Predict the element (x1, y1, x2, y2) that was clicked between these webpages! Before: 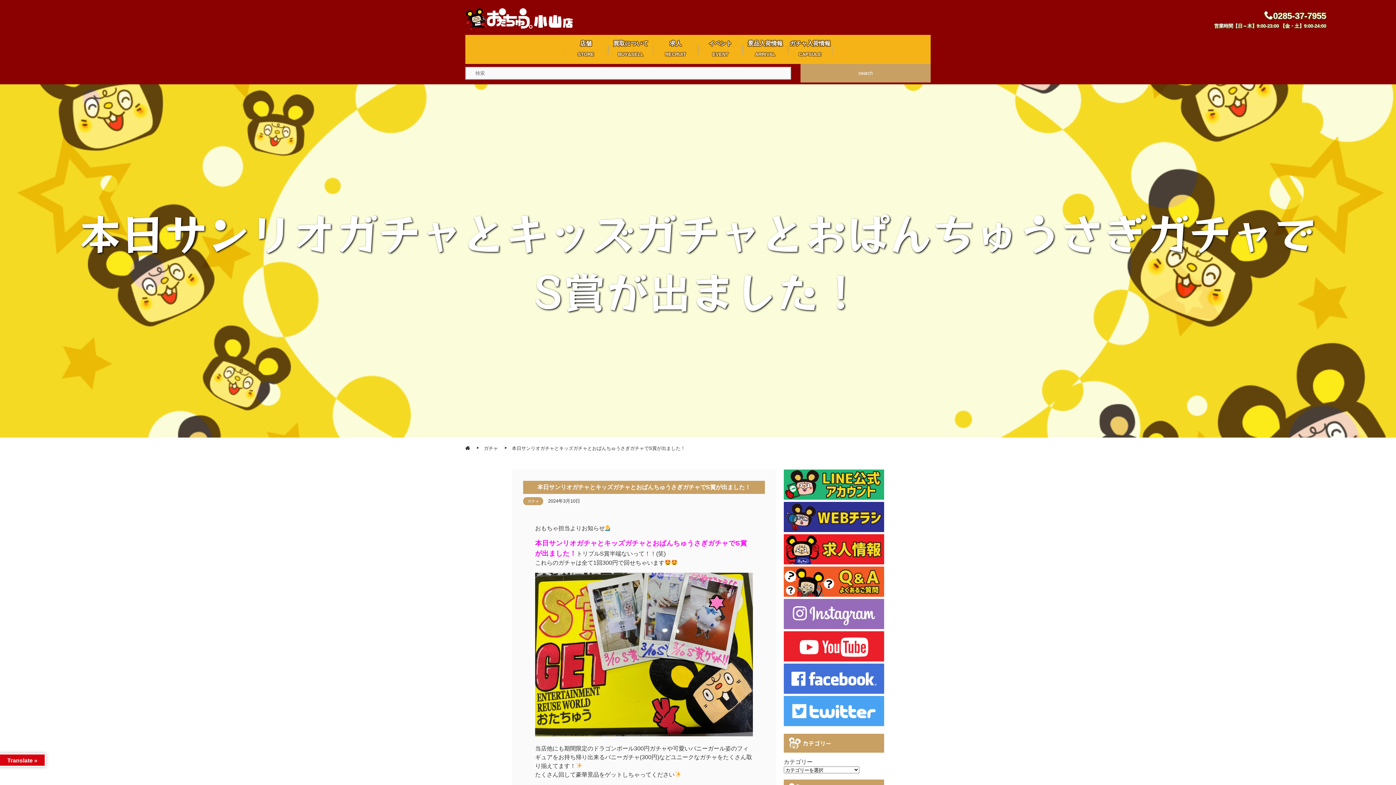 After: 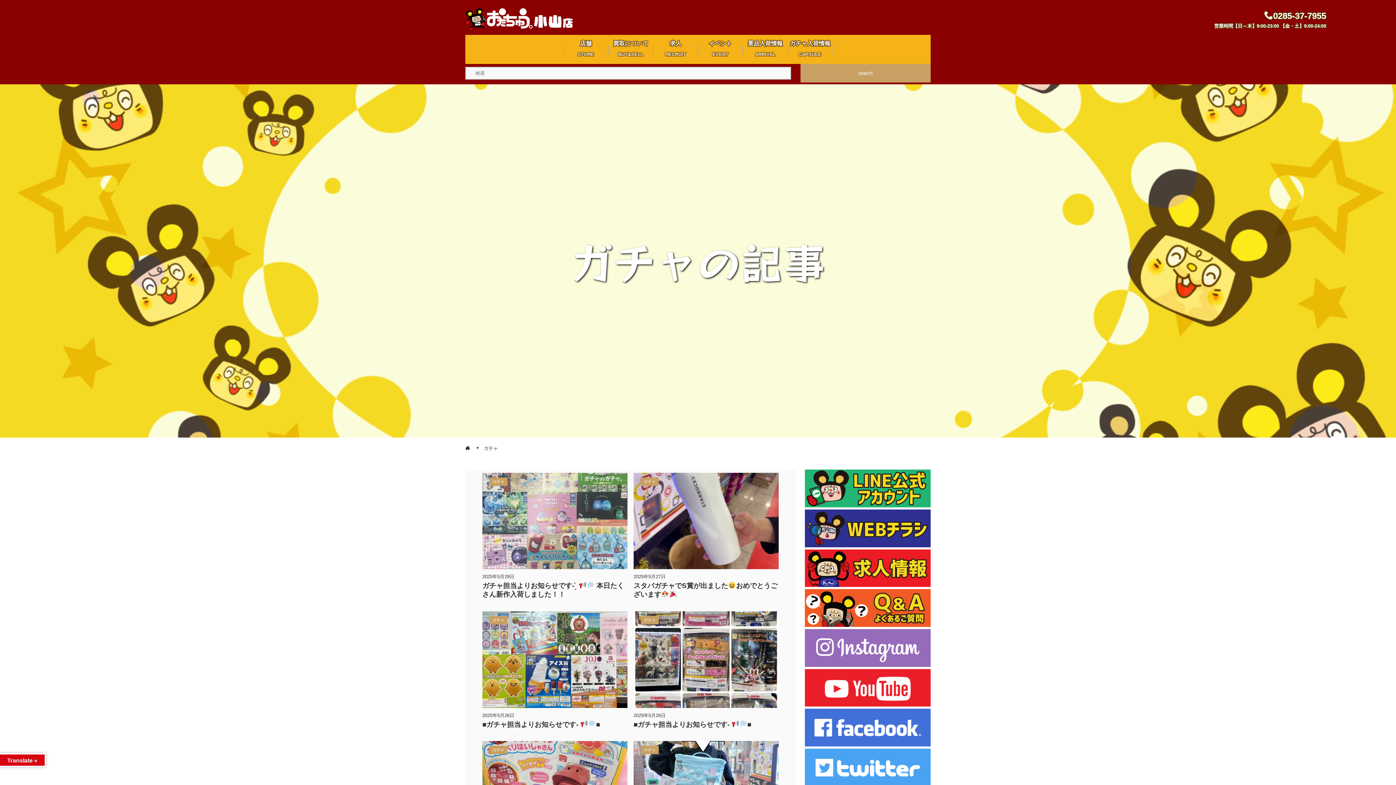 Action: label: ガチャ bbox: (484, 445, 498, 451)